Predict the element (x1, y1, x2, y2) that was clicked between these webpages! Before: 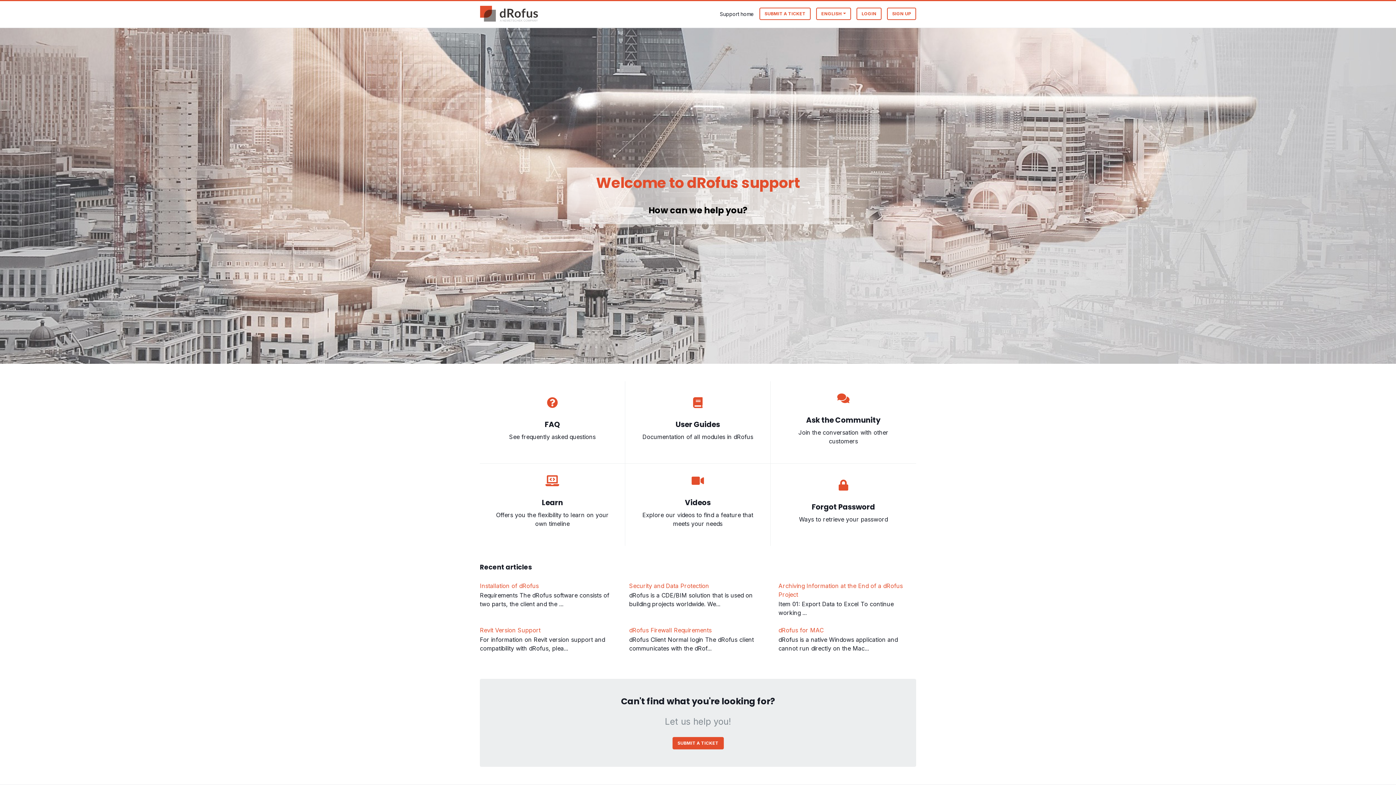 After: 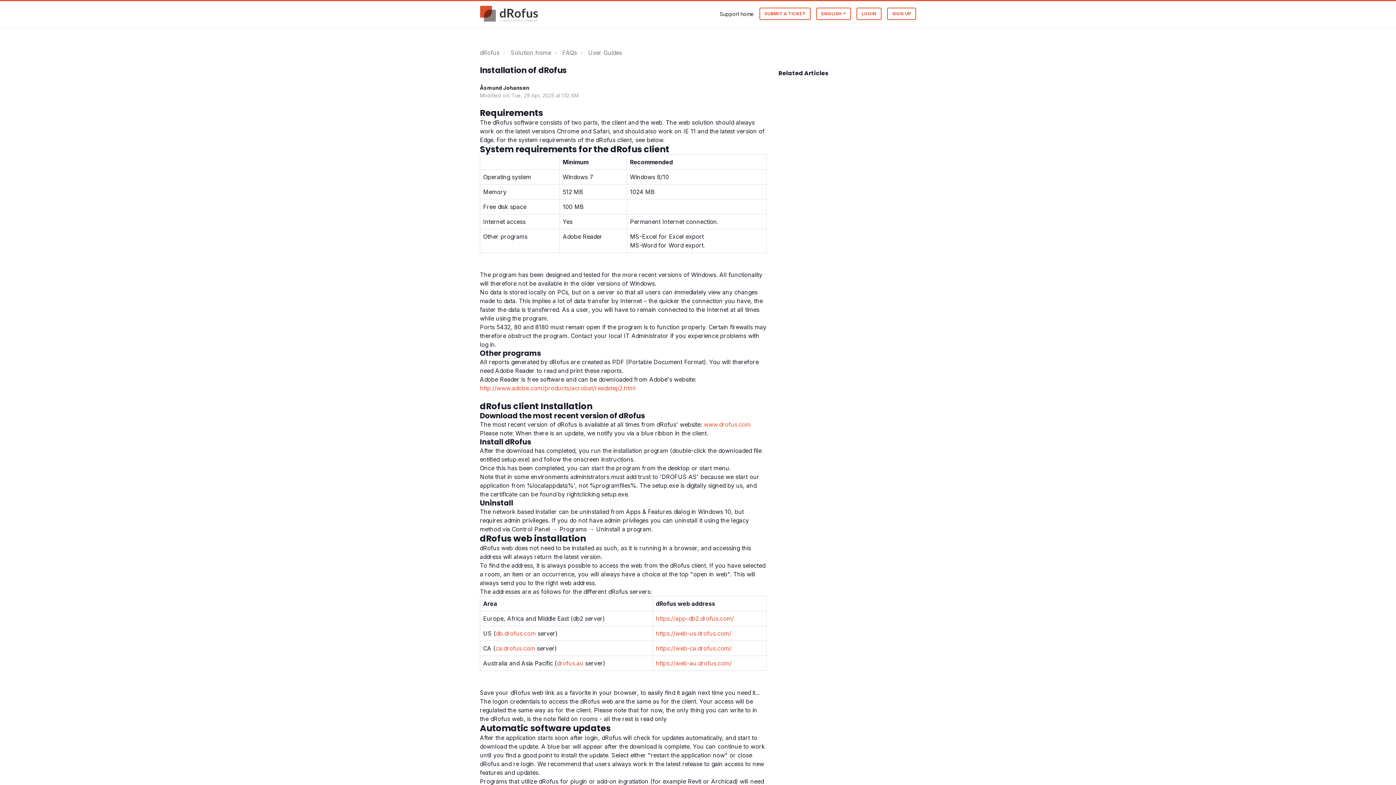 Action: bbox: (480, 582, 538, 589) label: Installation of dRofus